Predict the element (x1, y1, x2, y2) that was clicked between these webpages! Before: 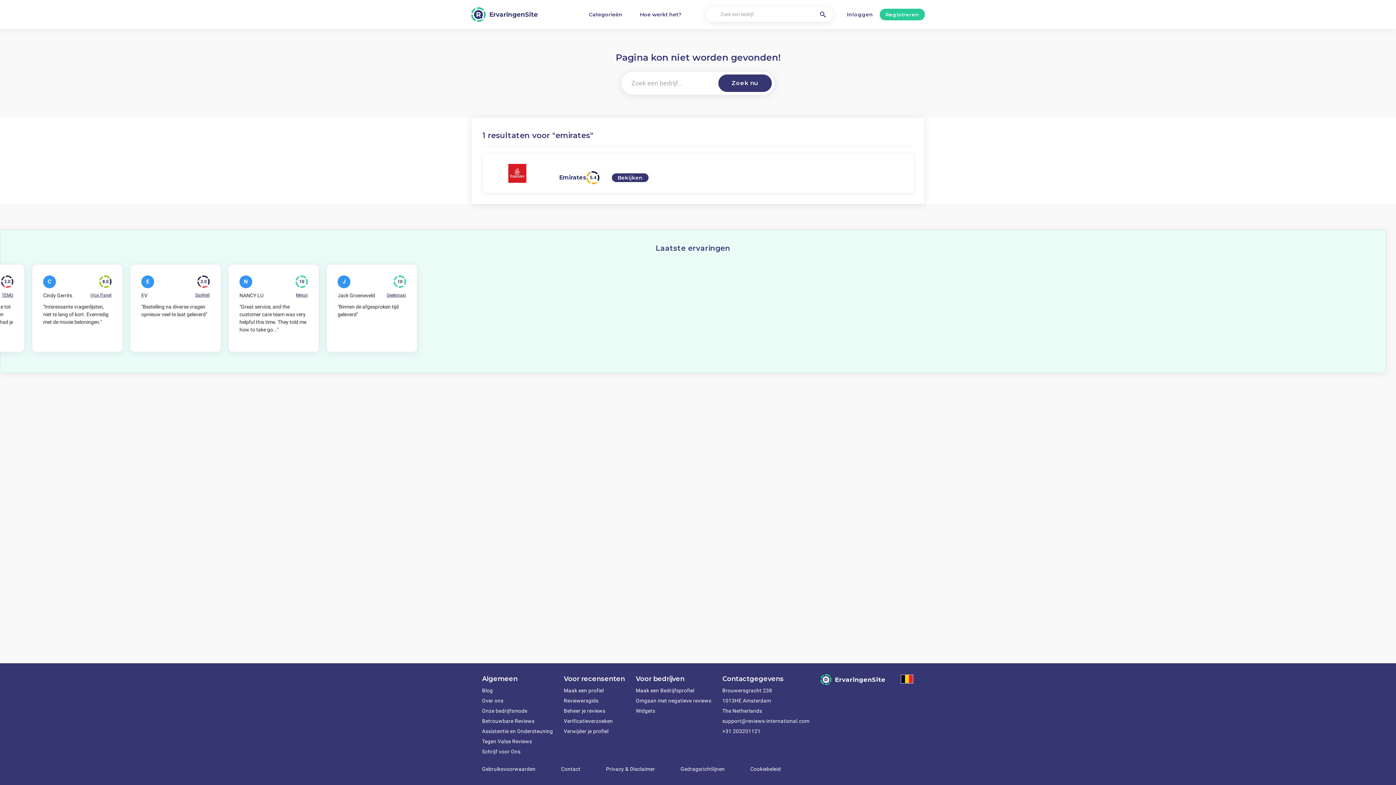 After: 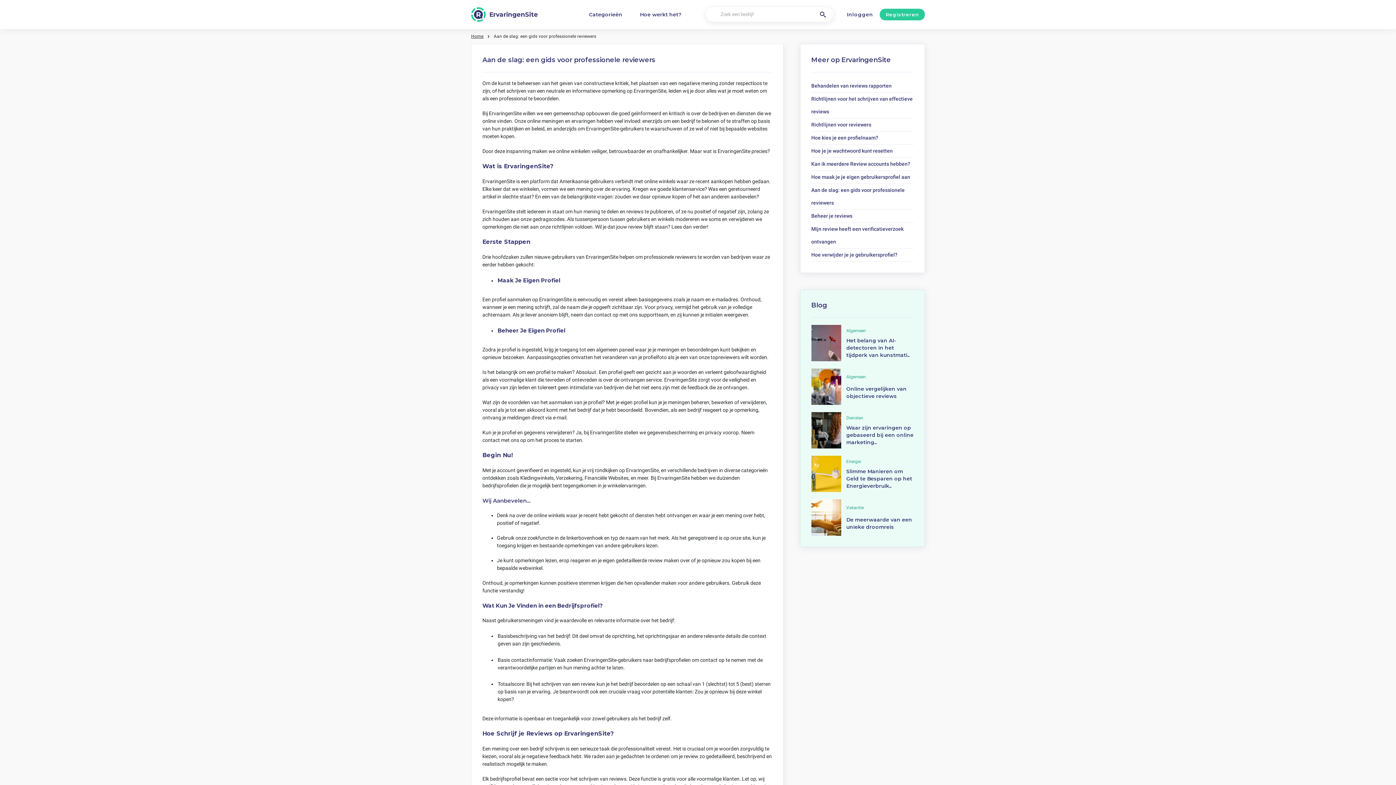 Action: bbox: (564, 698, 598, 704) label: Reviewersgids